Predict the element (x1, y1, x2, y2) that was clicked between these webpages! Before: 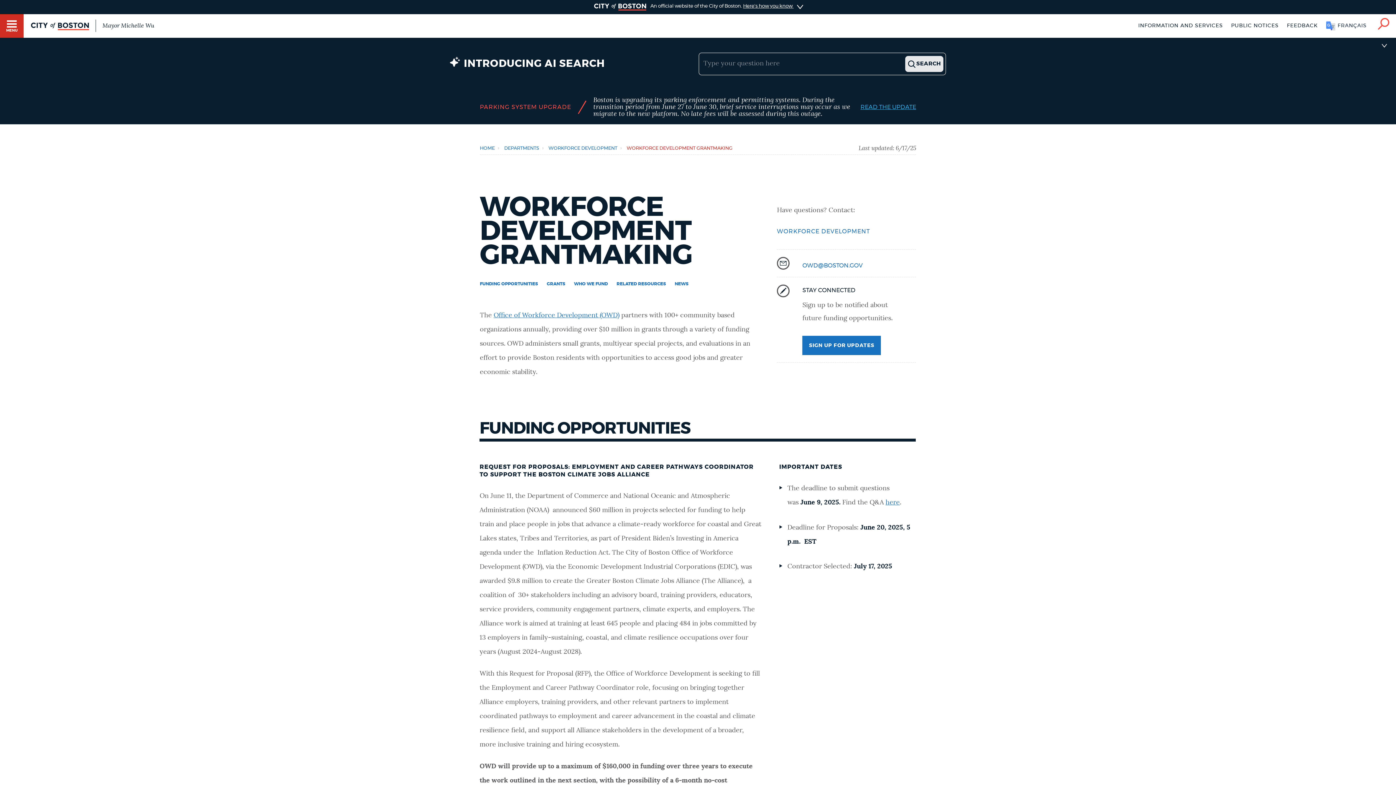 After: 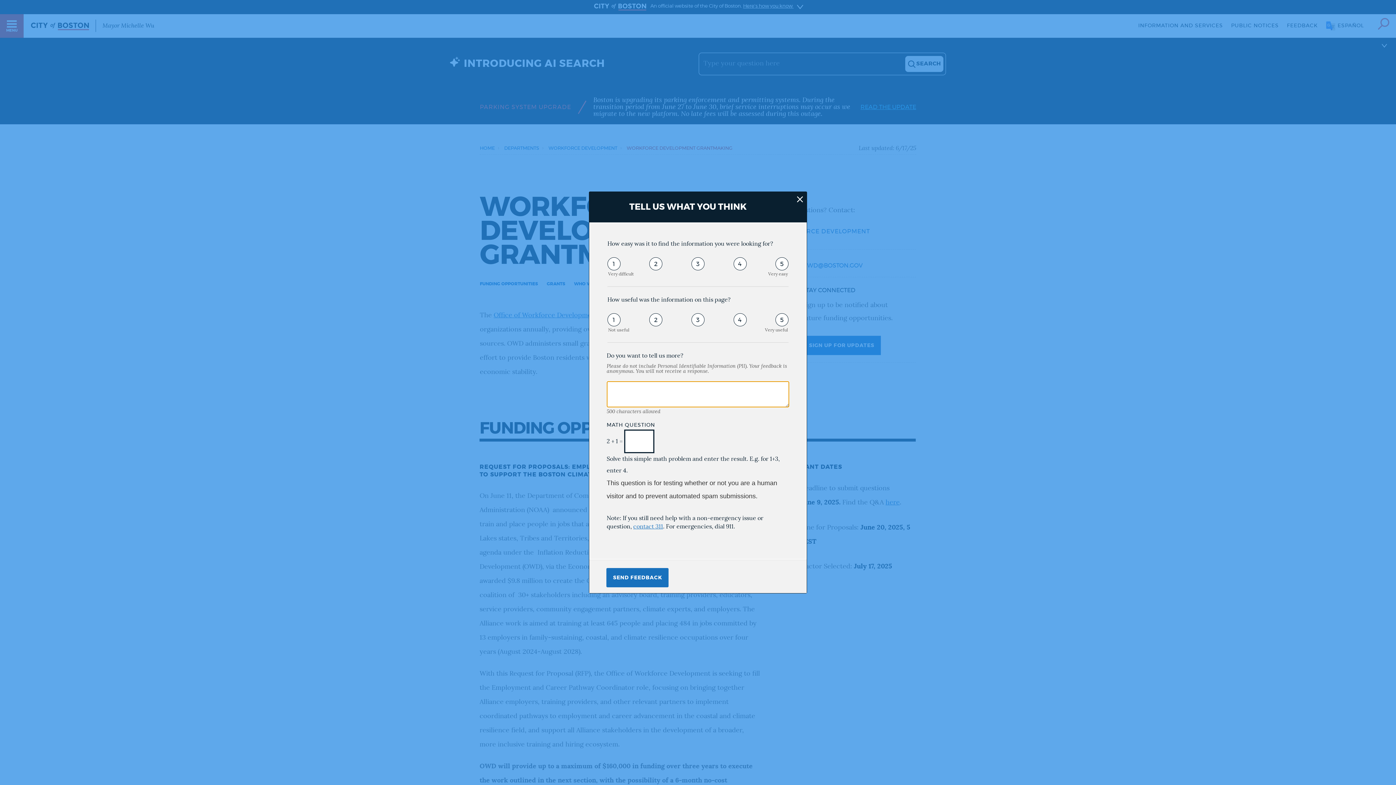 Action: label: FEEDBACK bbox: (1287, 14, 1318, 37)